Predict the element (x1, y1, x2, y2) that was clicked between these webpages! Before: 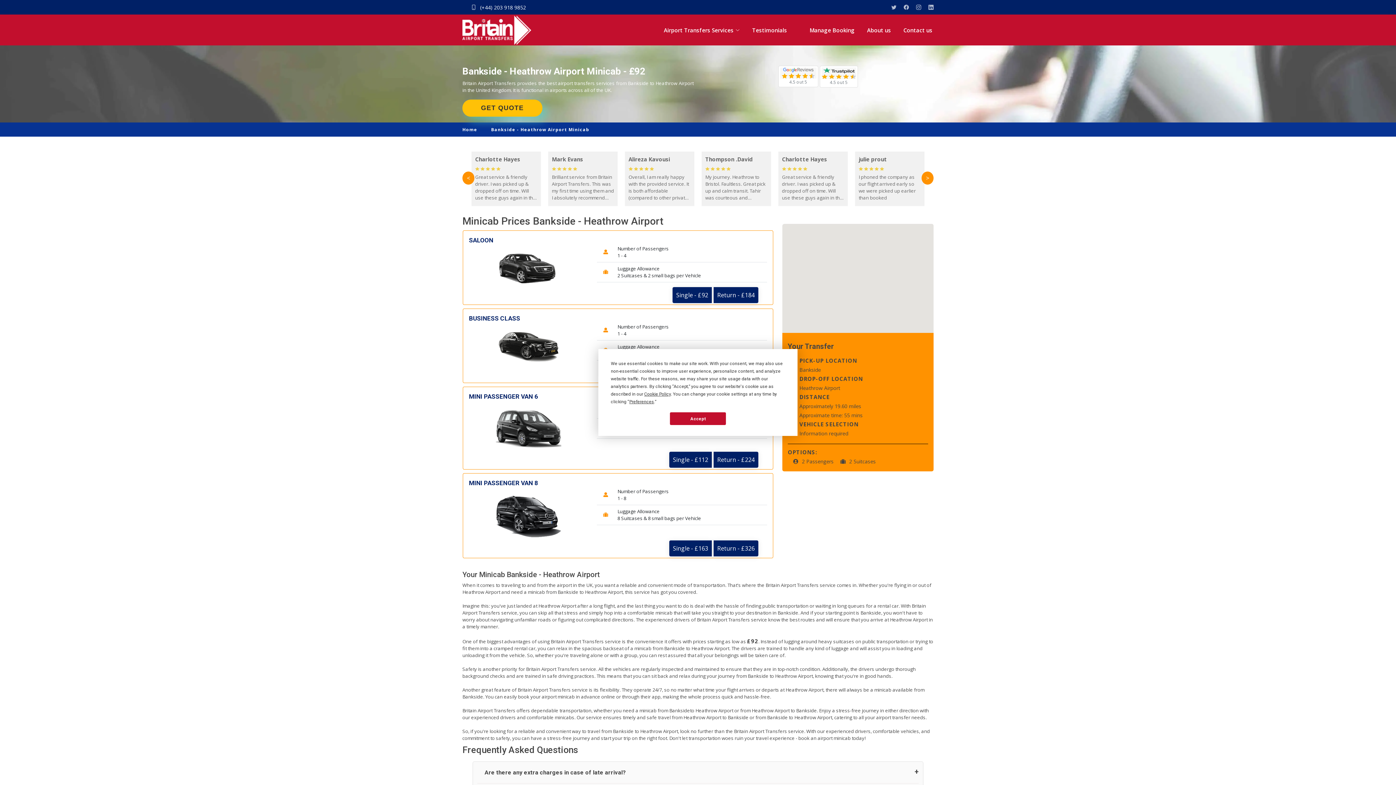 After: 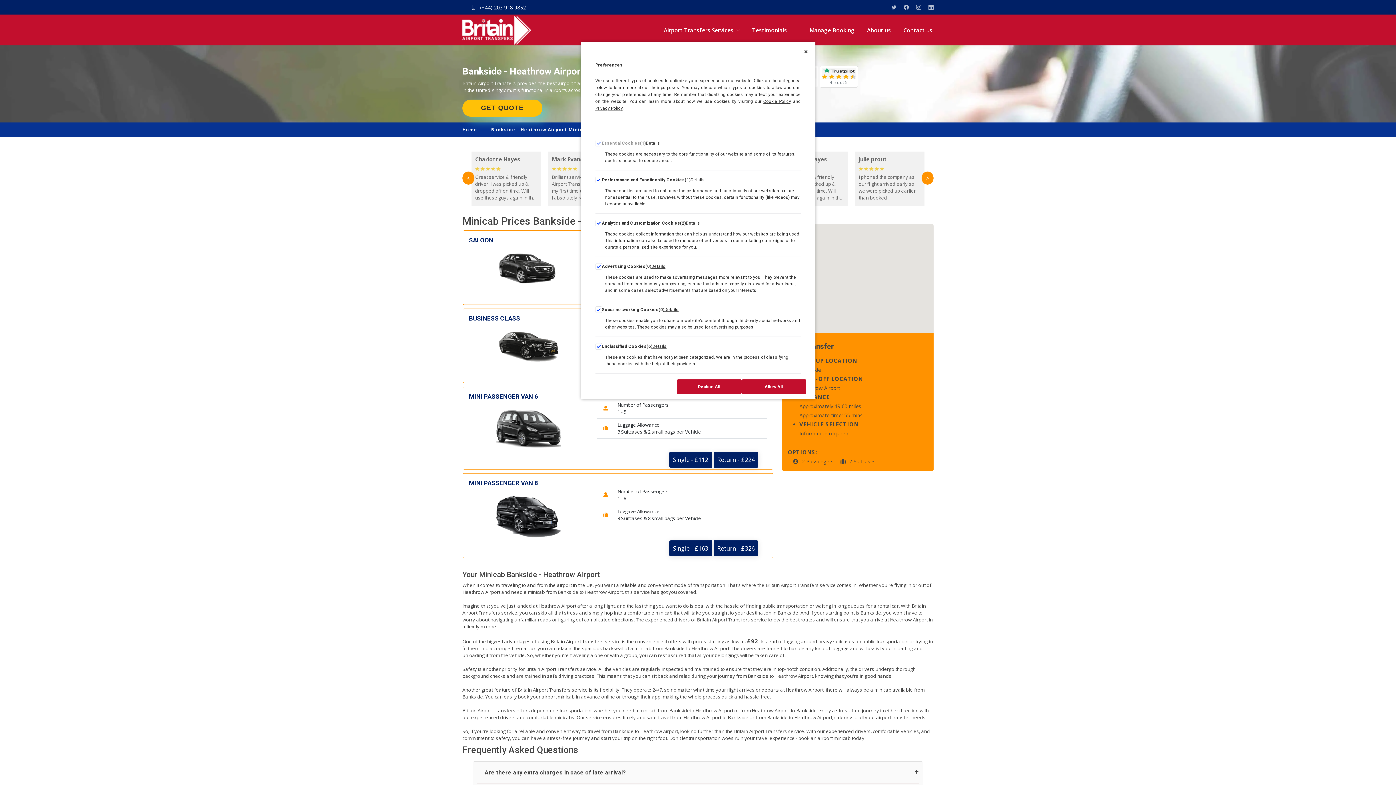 Action: label: Preferences bbox: (629, 399, 654, 404)